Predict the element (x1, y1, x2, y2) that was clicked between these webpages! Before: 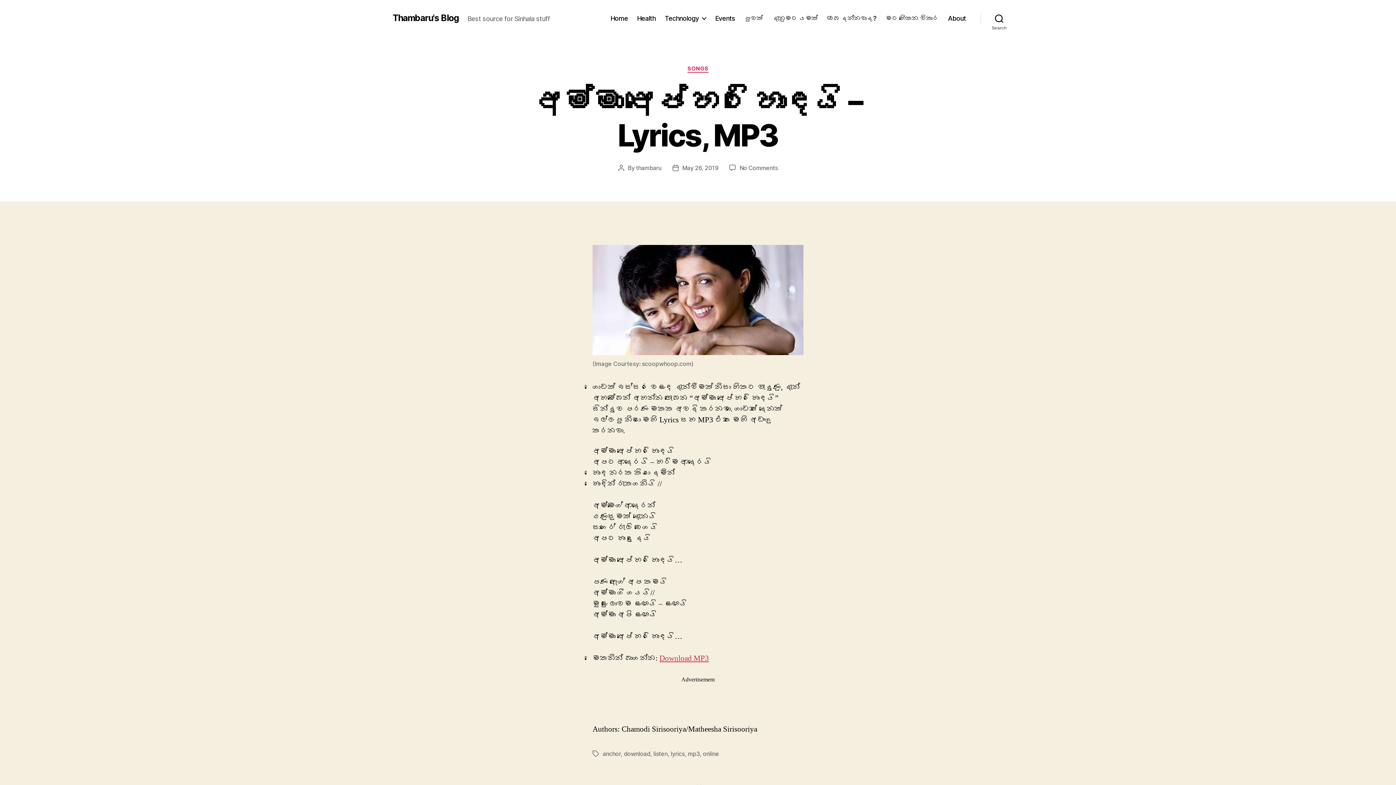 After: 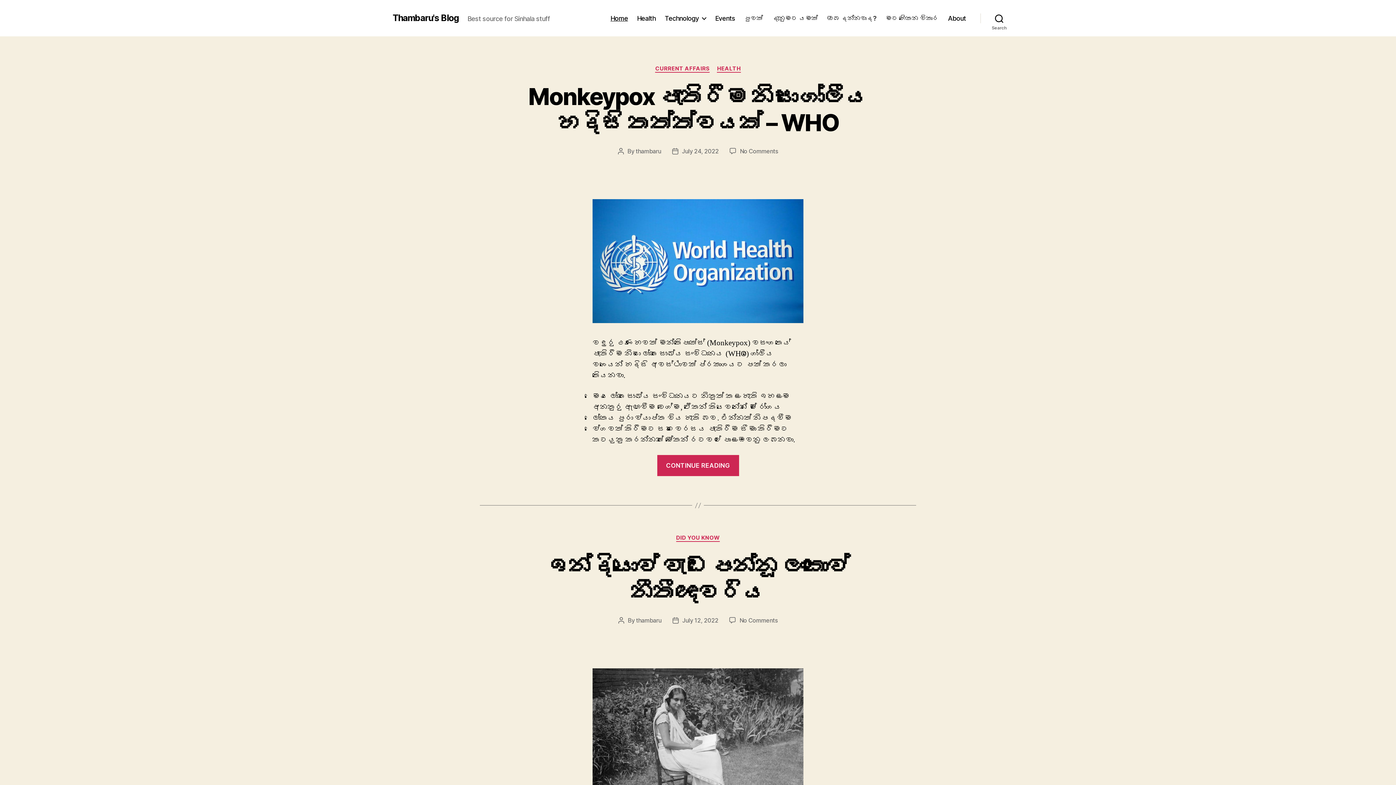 Action: label: Thambaru's Blog bbox: (392, 13, 458, 22)